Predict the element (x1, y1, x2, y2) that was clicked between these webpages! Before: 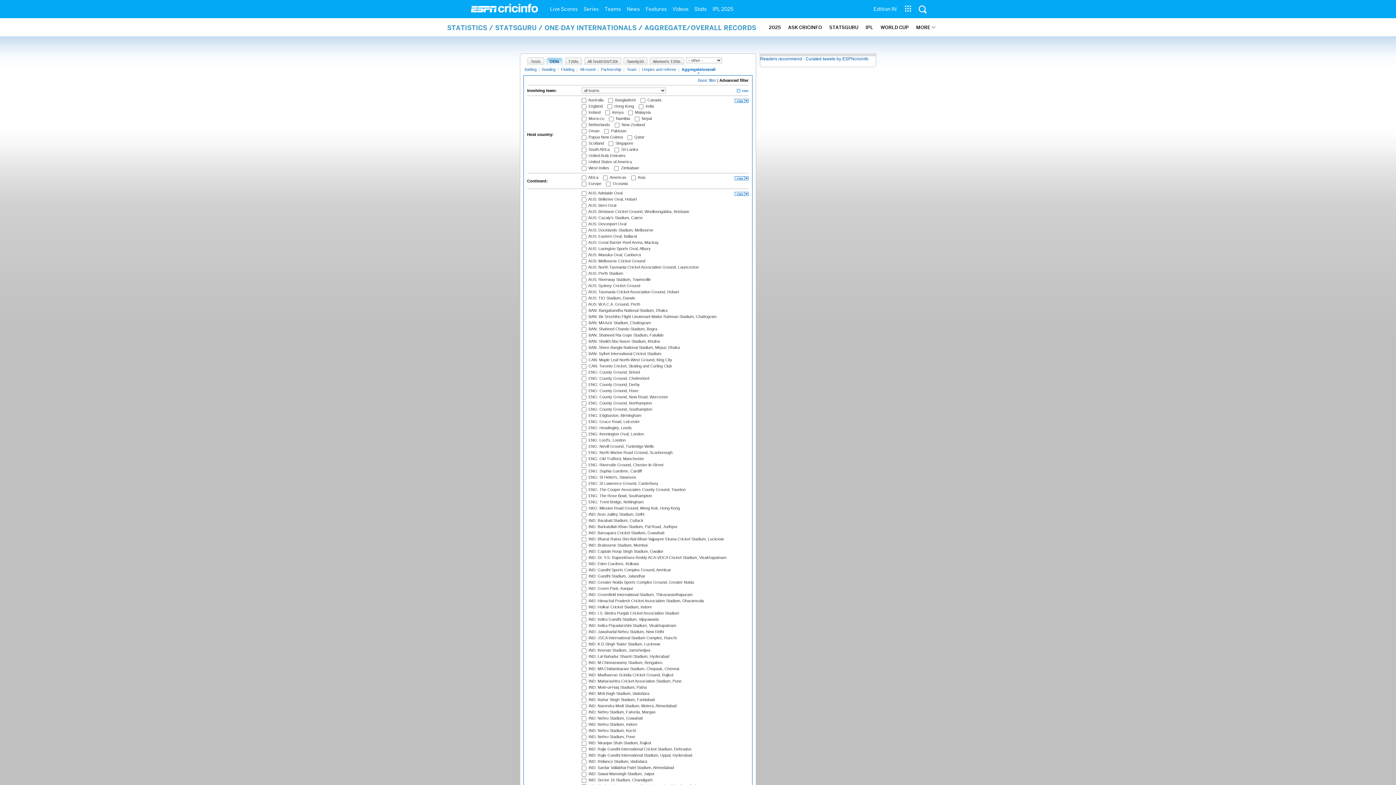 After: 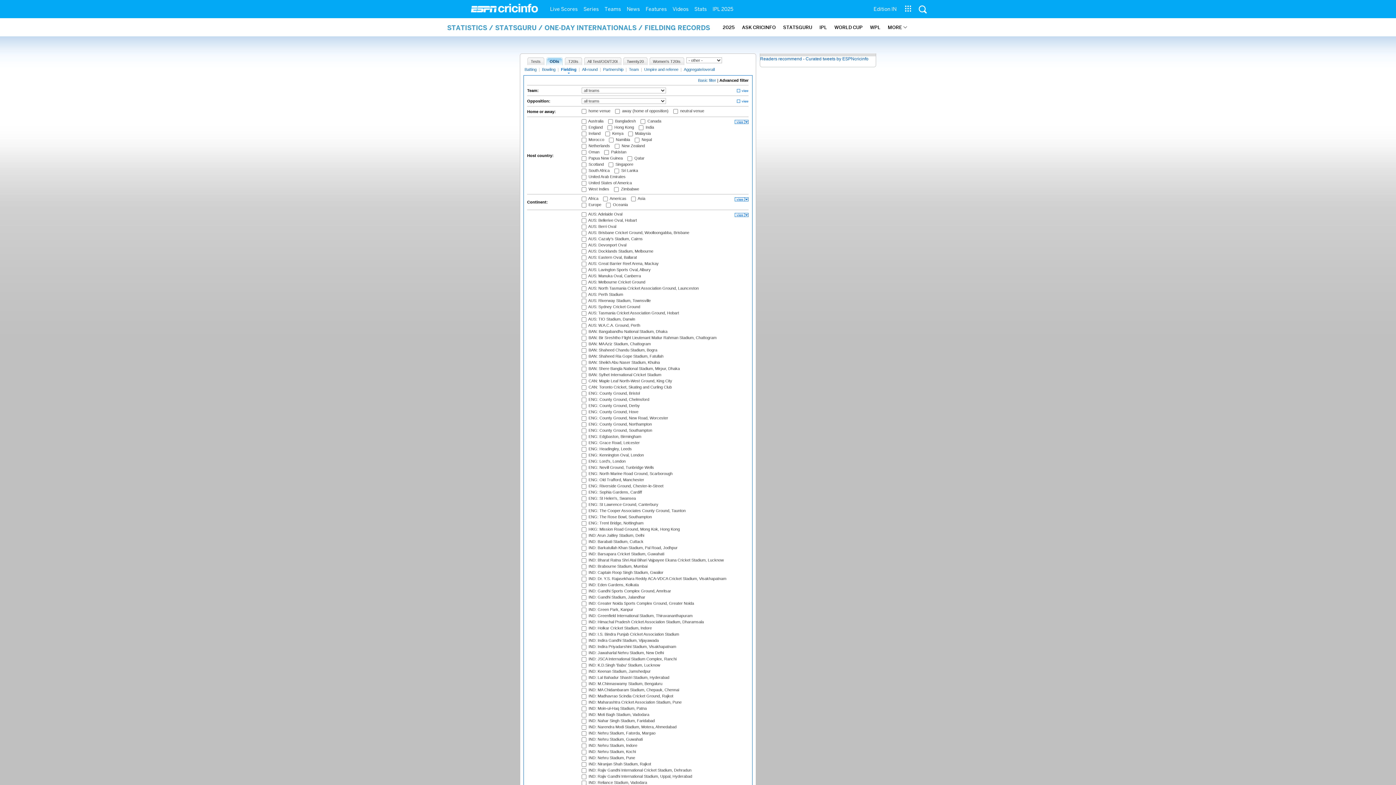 Action: label: Fielding bbox: (560, 67, 575, 73)